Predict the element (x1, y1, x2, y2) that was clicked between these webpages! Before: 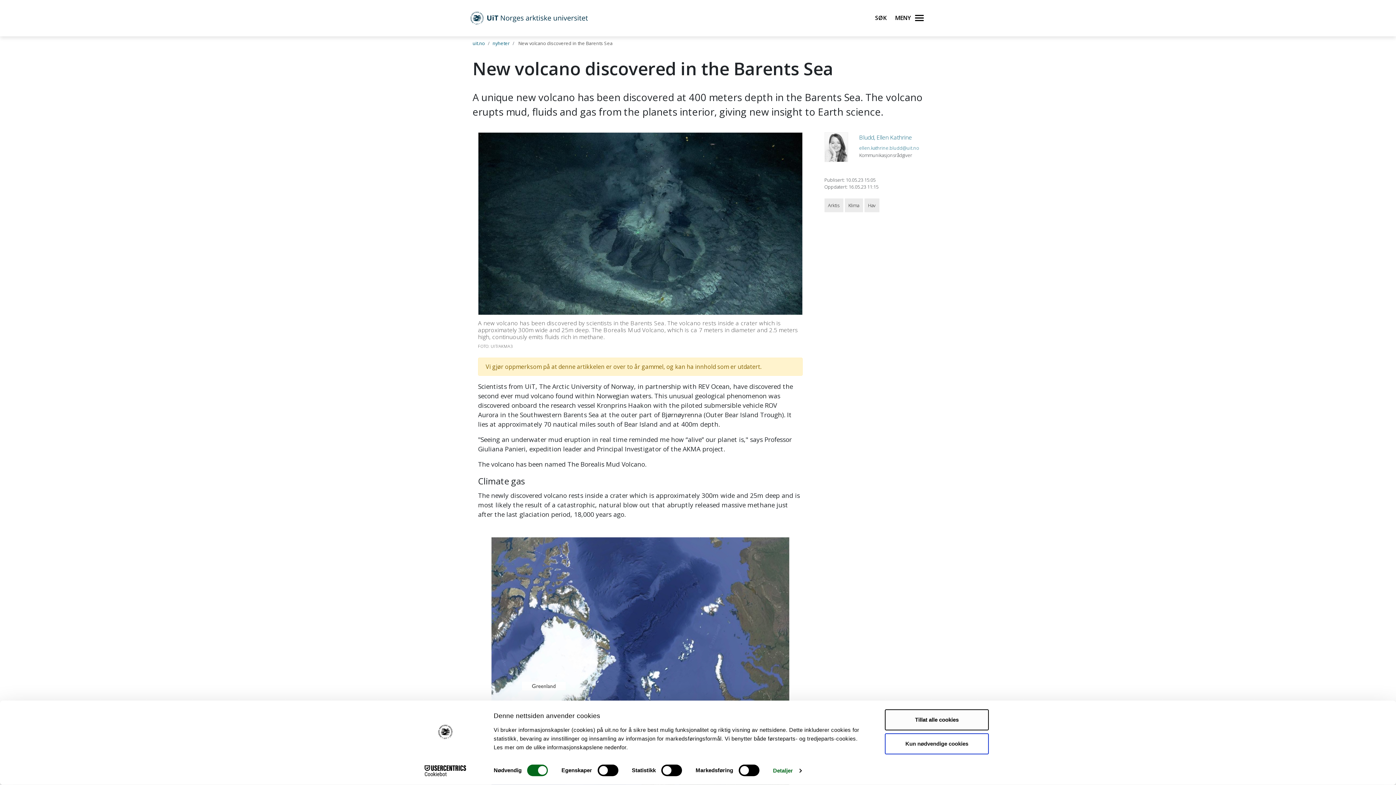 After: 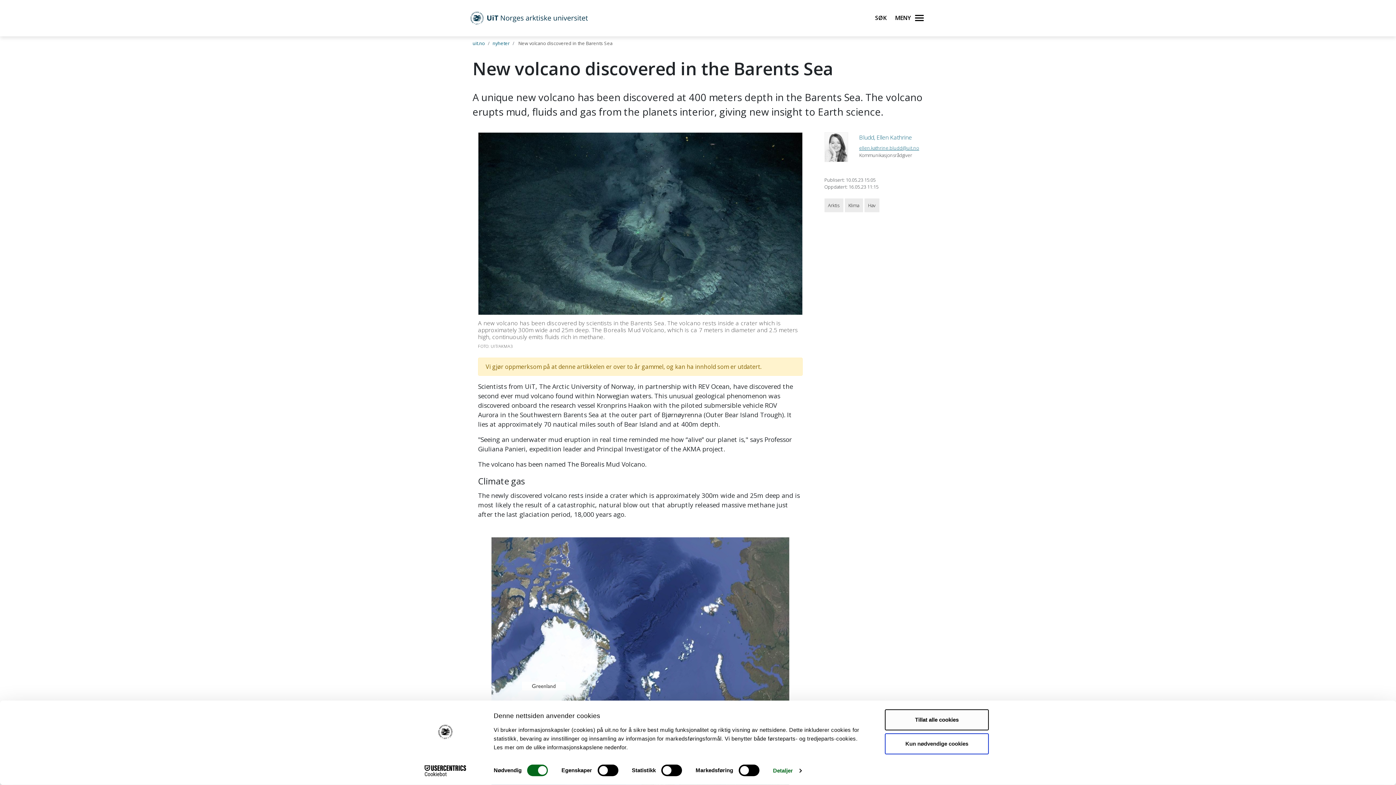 Action: label: ellen.kathrine.bludd@uit.no bbox: (859, 144, 919, 151)